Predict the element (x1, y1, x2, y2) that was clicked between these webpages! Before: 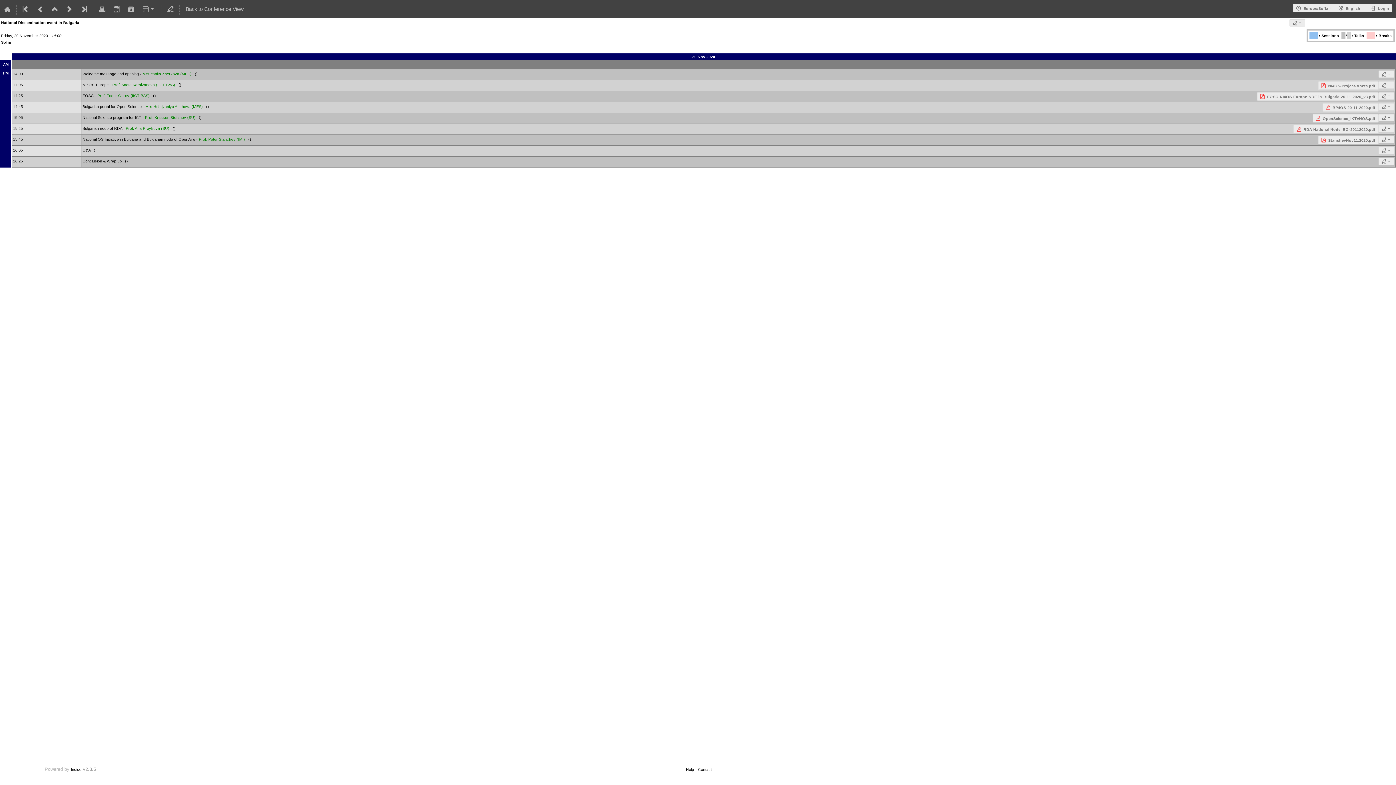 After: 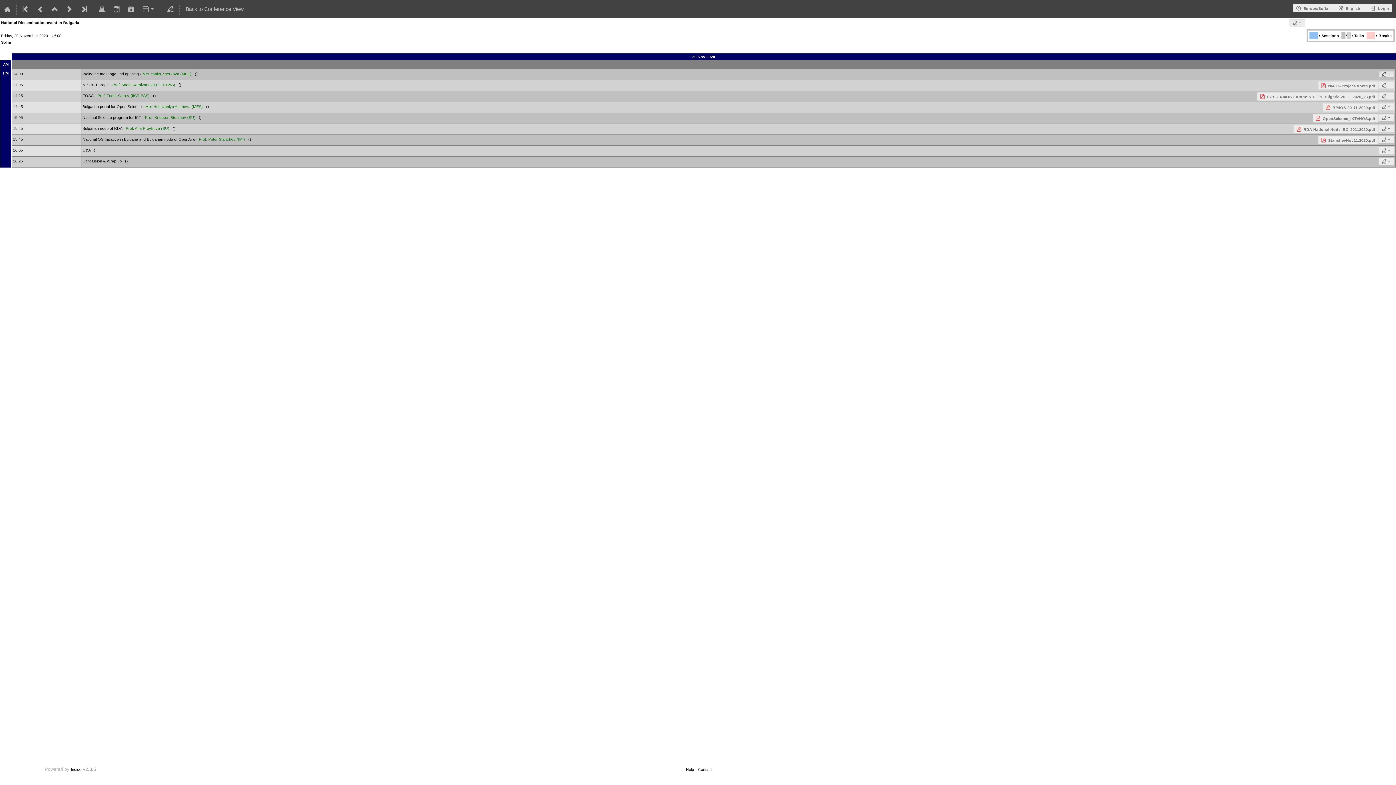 Action: bbox: (1378, 70, 1394, 77)